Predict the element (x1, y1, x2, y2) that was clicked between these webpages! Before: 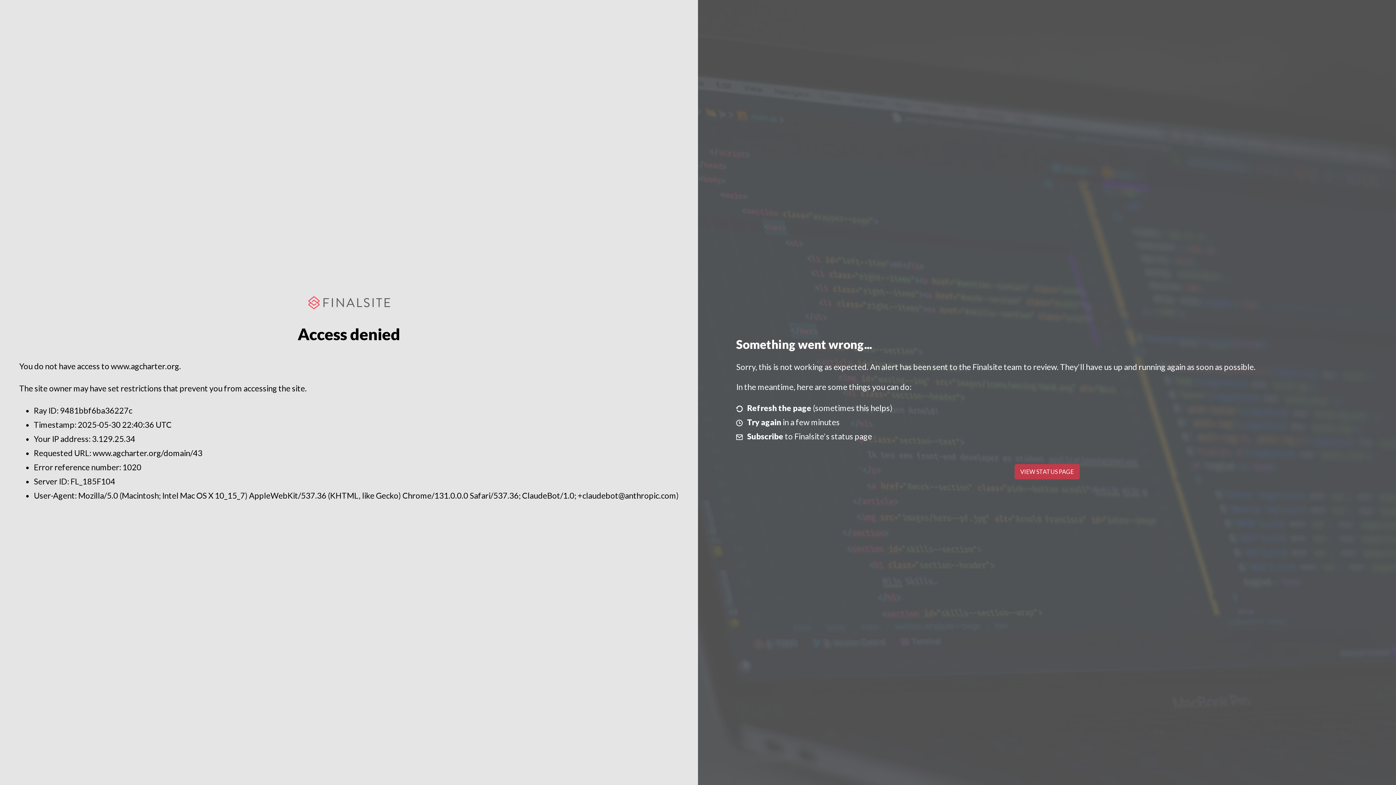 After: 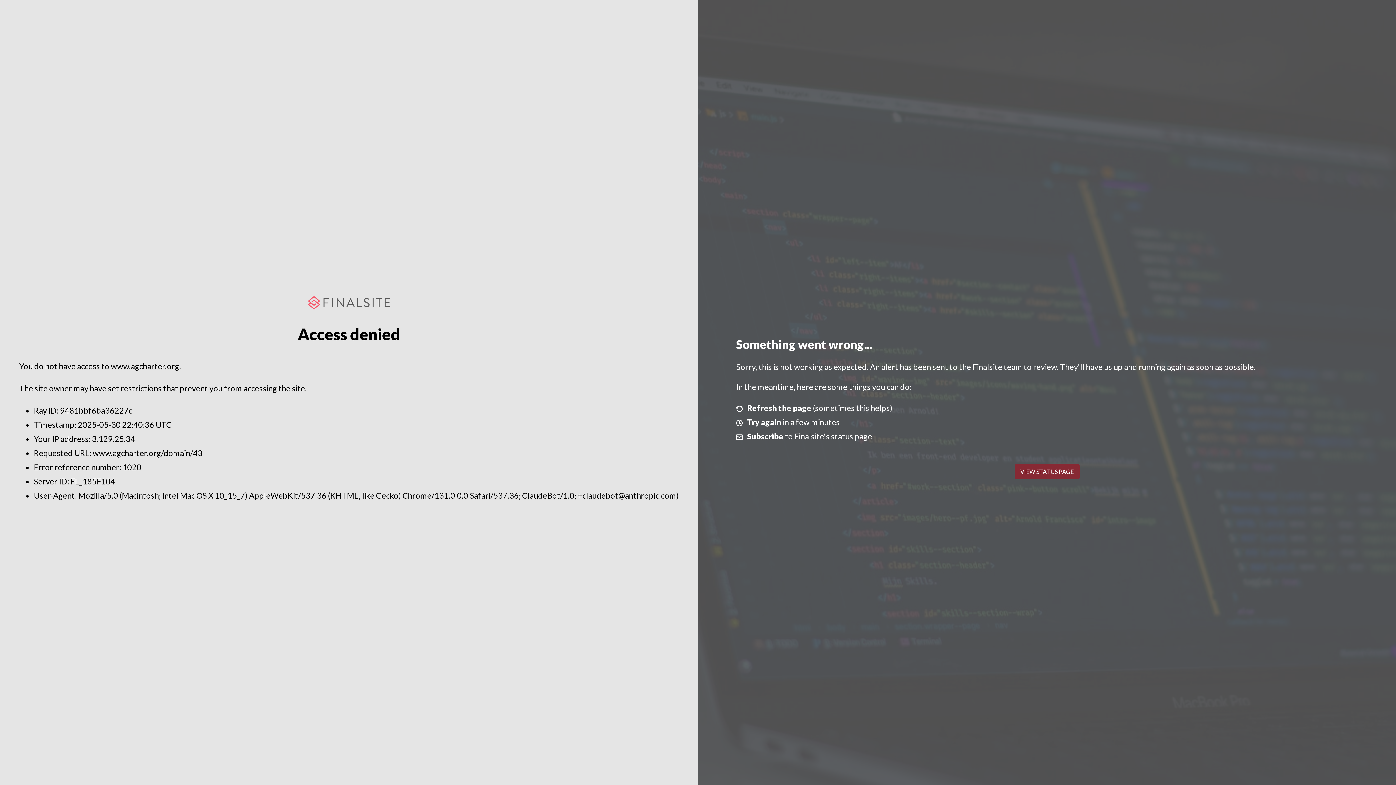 Action: label: VIEW STATUS PAGE bbox: (1014, 464, 1079, 479)